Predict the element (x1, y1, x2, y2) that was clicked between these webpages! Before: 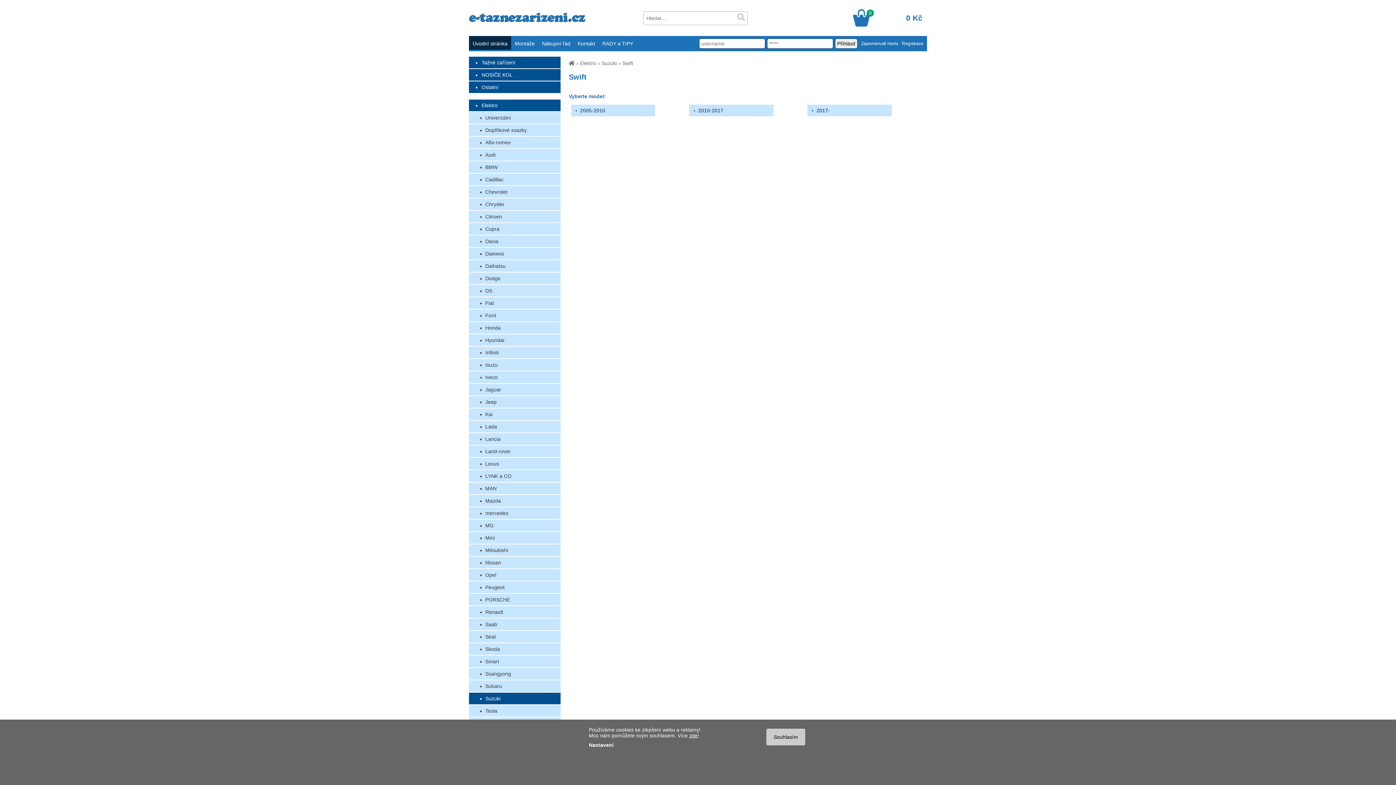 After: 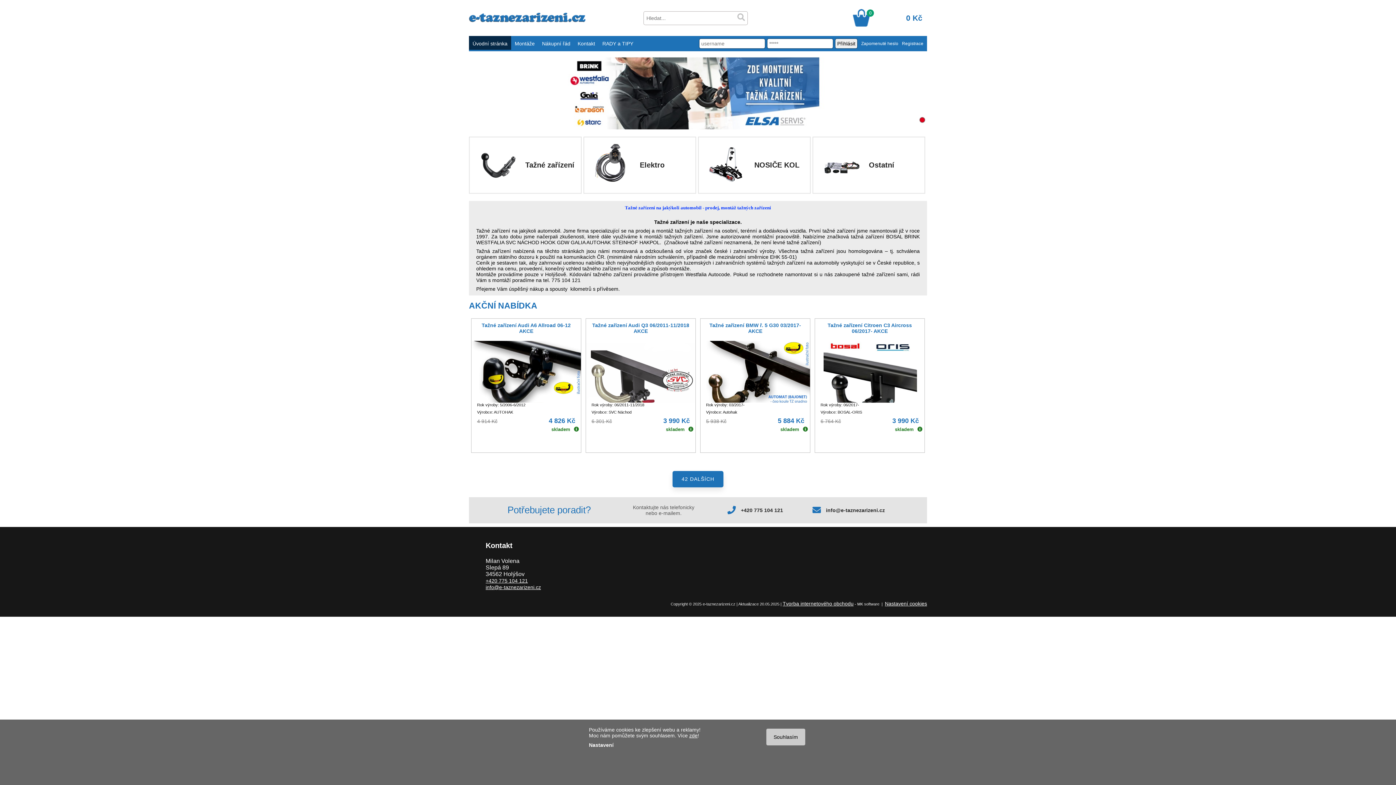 Action: bbox: (469, 17, 585, 23)